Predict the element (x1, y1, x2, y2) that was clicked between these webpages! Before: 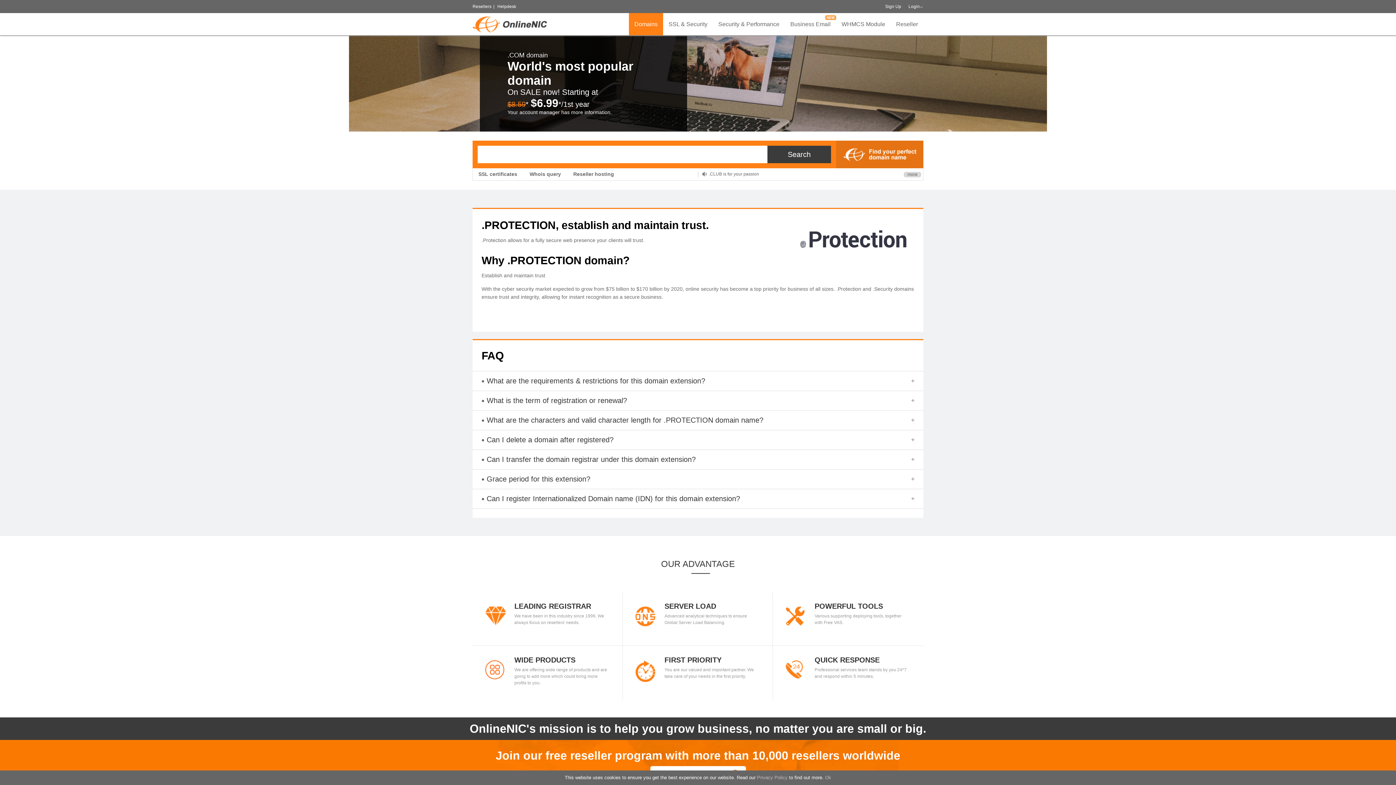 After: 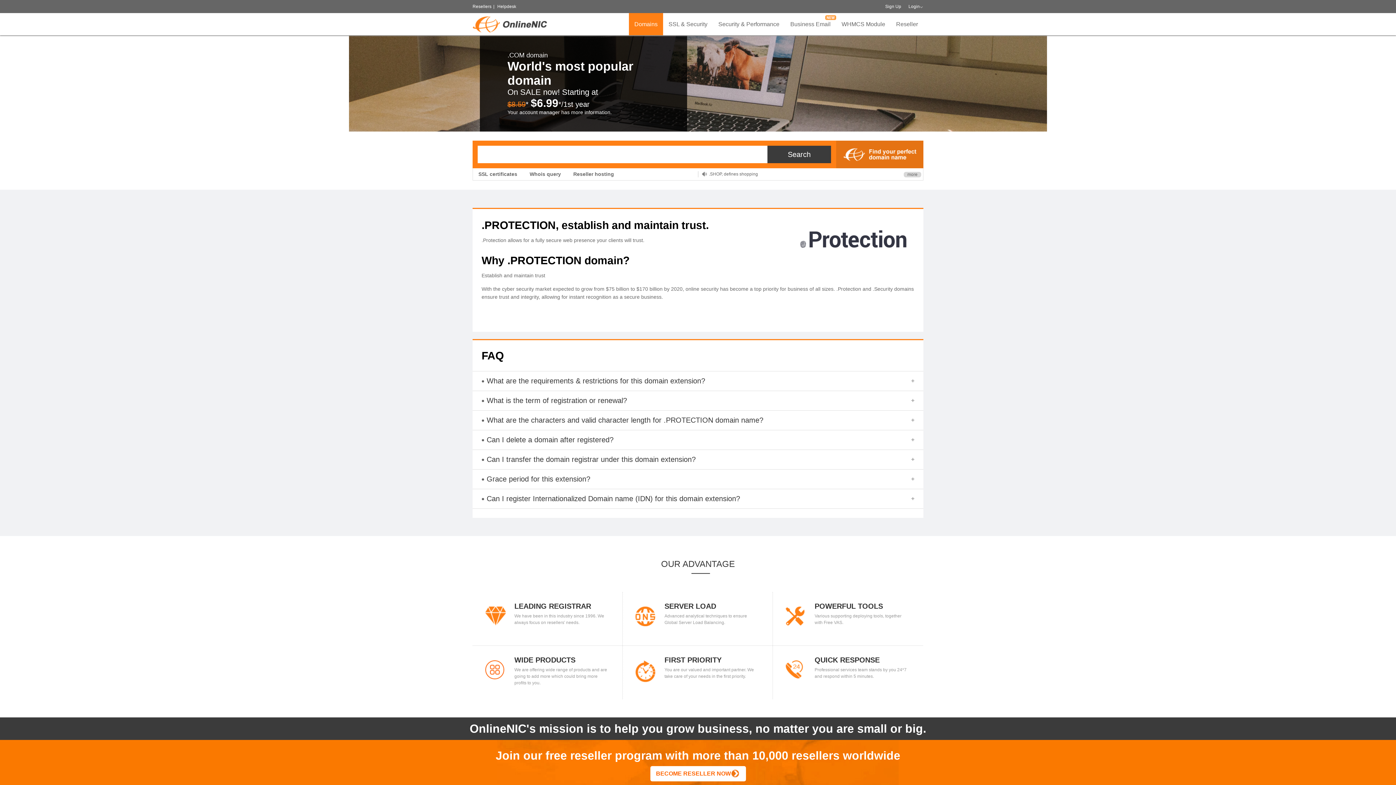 Action: label: Ok bbox: (825, 775, 831, 780)